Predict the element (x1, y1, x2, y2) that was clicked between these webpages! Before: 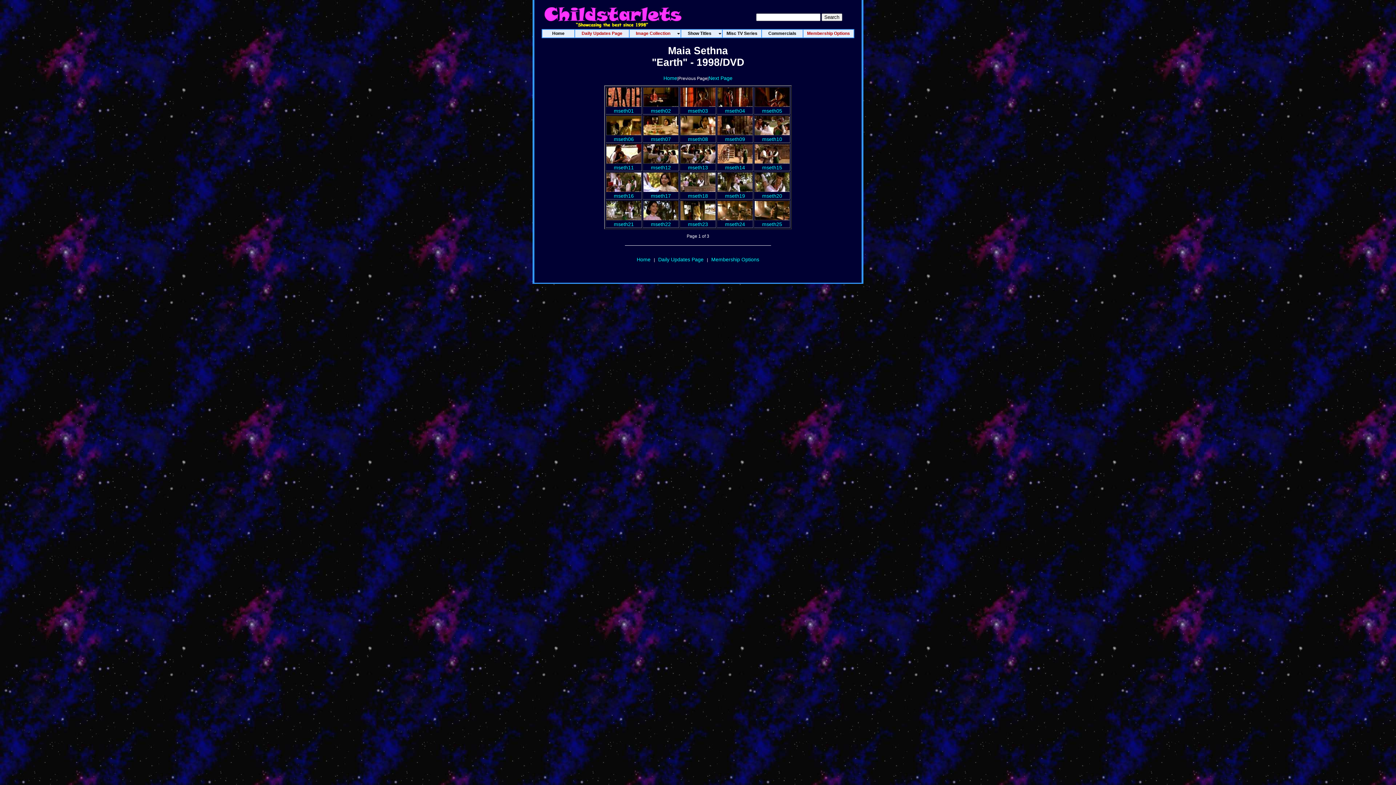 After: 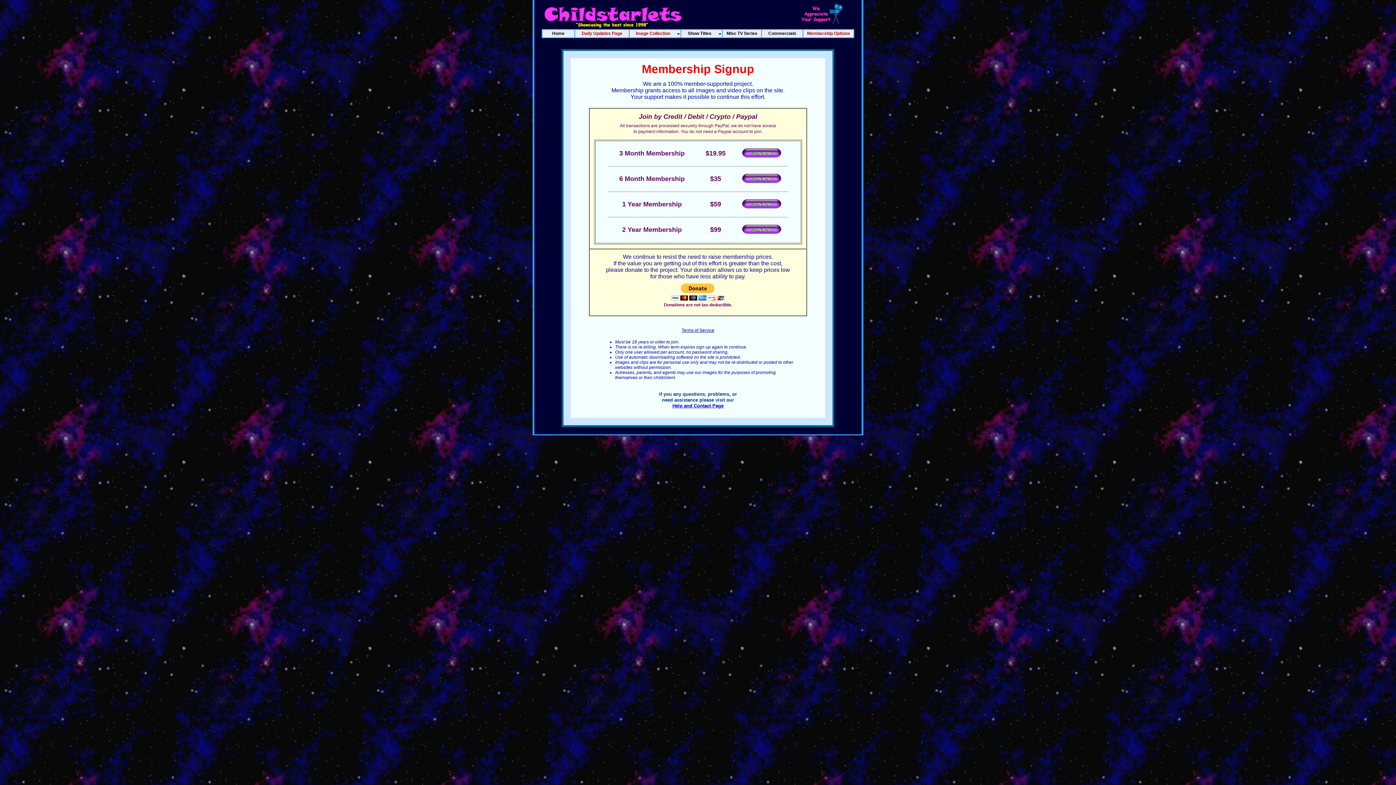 Action: bbox: (717, 158, 752, 170) label: 
mseth14